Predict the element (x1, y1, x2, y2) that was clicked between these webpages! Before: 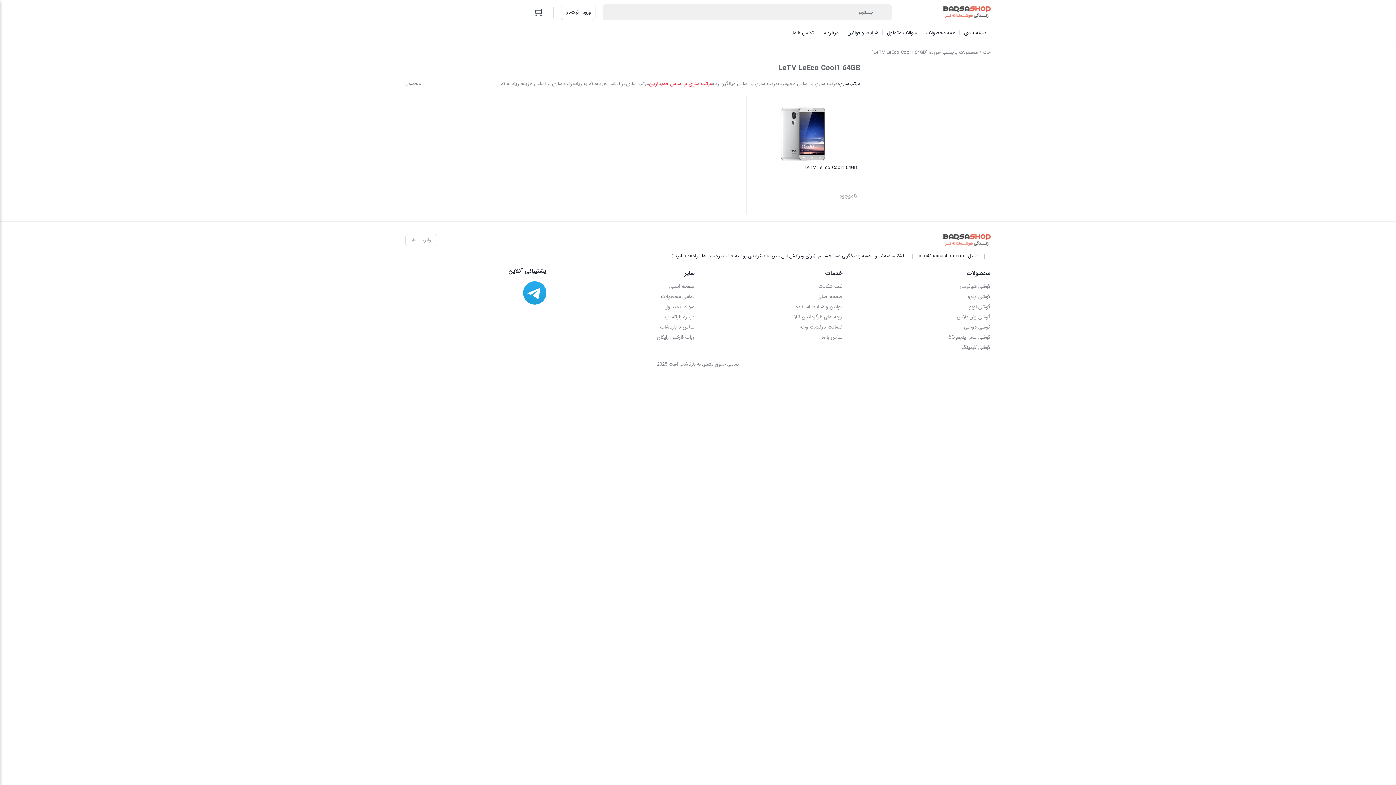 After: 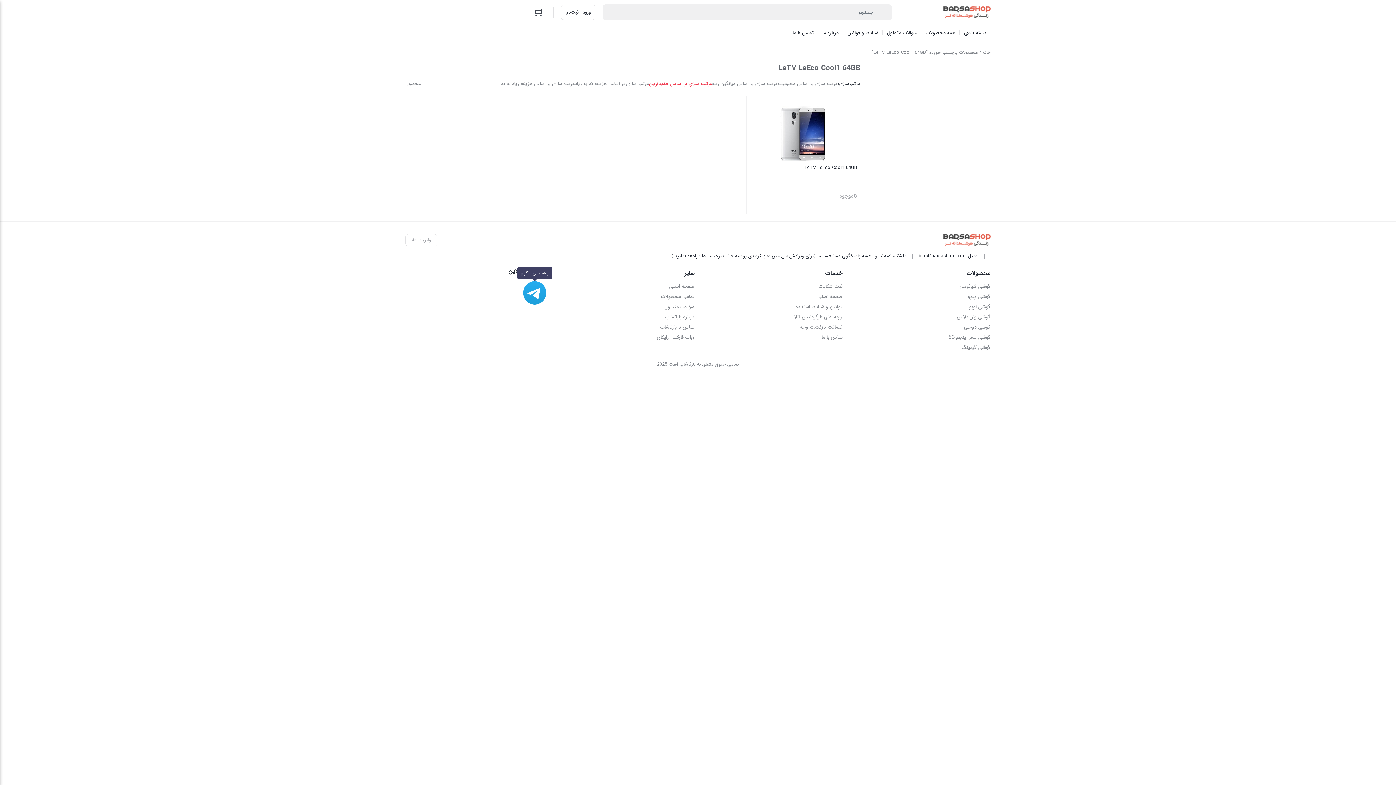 Action: bbox: (523, 281, 546, 304)